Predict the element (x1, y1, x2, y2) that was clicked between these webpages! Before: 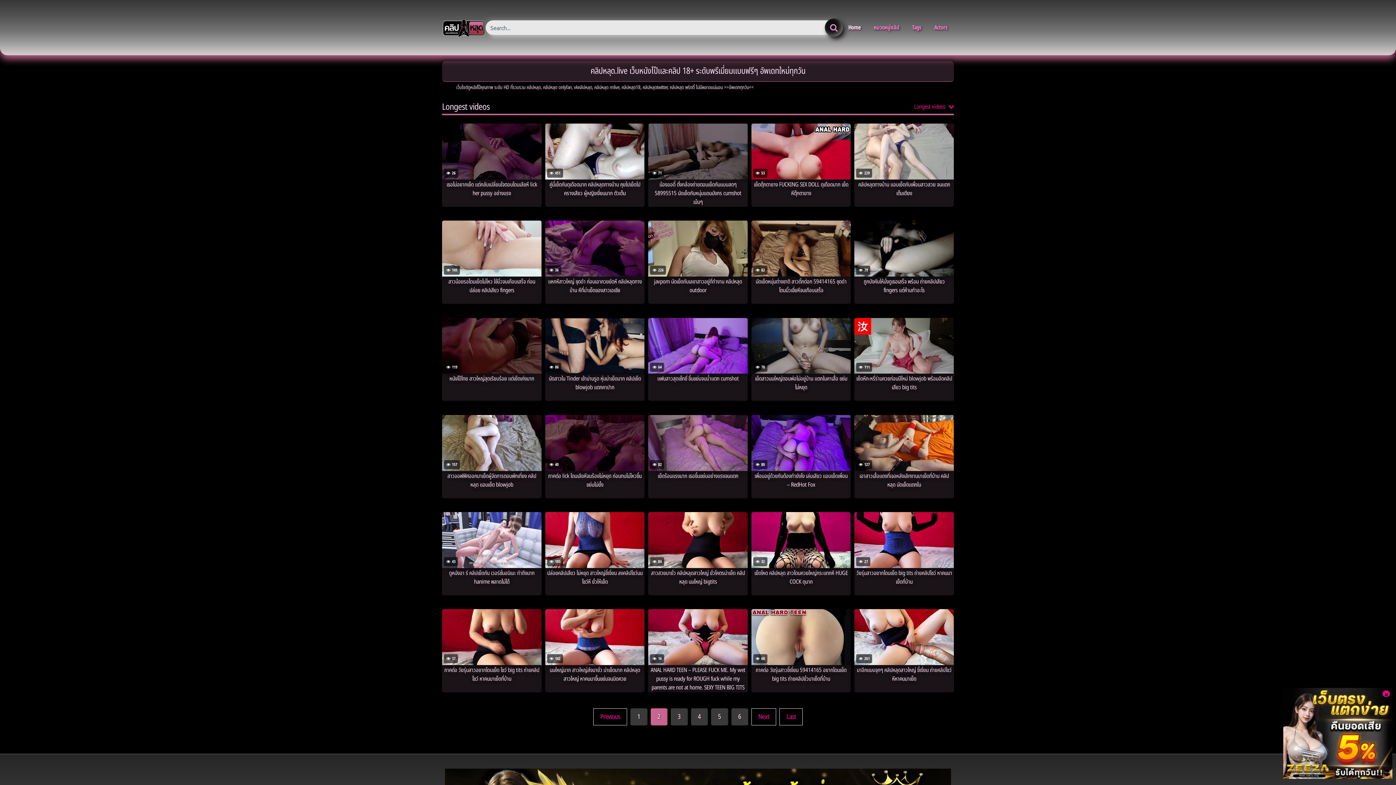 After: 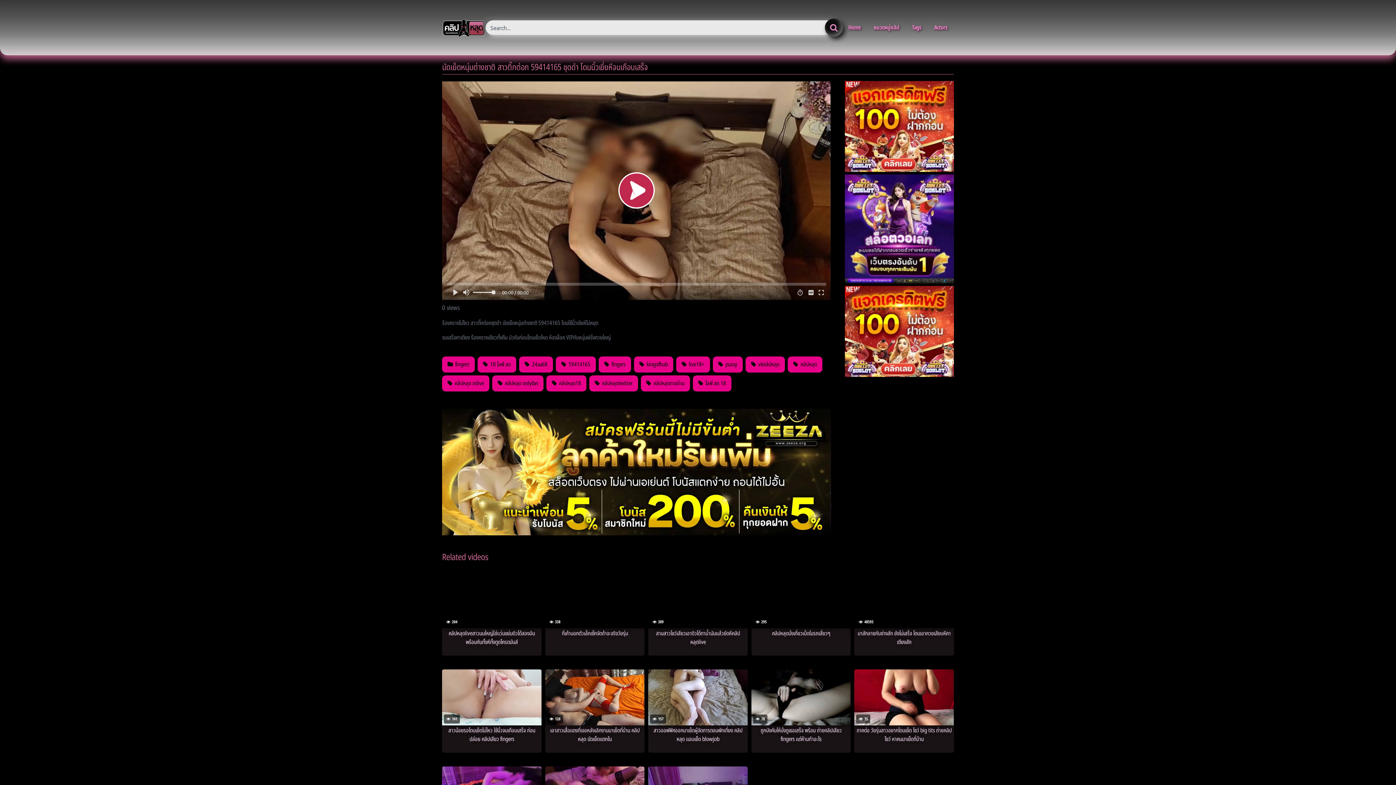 Action: label:  82
นัดเย็ดหนุ่มต่างชาติ สาวติ๊กต่อก 59414165 ชุดดำ โดนนิ้วเขี่ยหีจนเกือบเสร็จ bbox: (751, 220, 851, 304)